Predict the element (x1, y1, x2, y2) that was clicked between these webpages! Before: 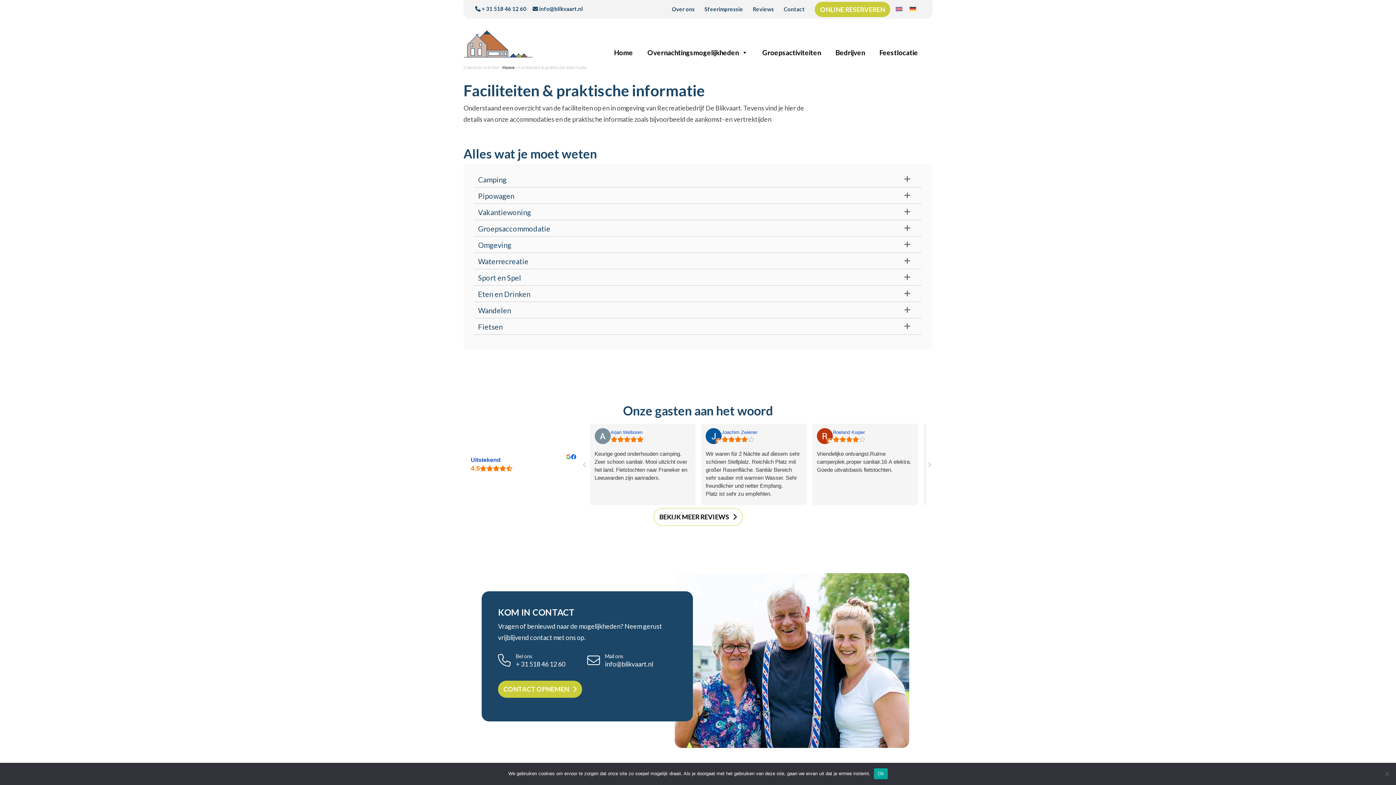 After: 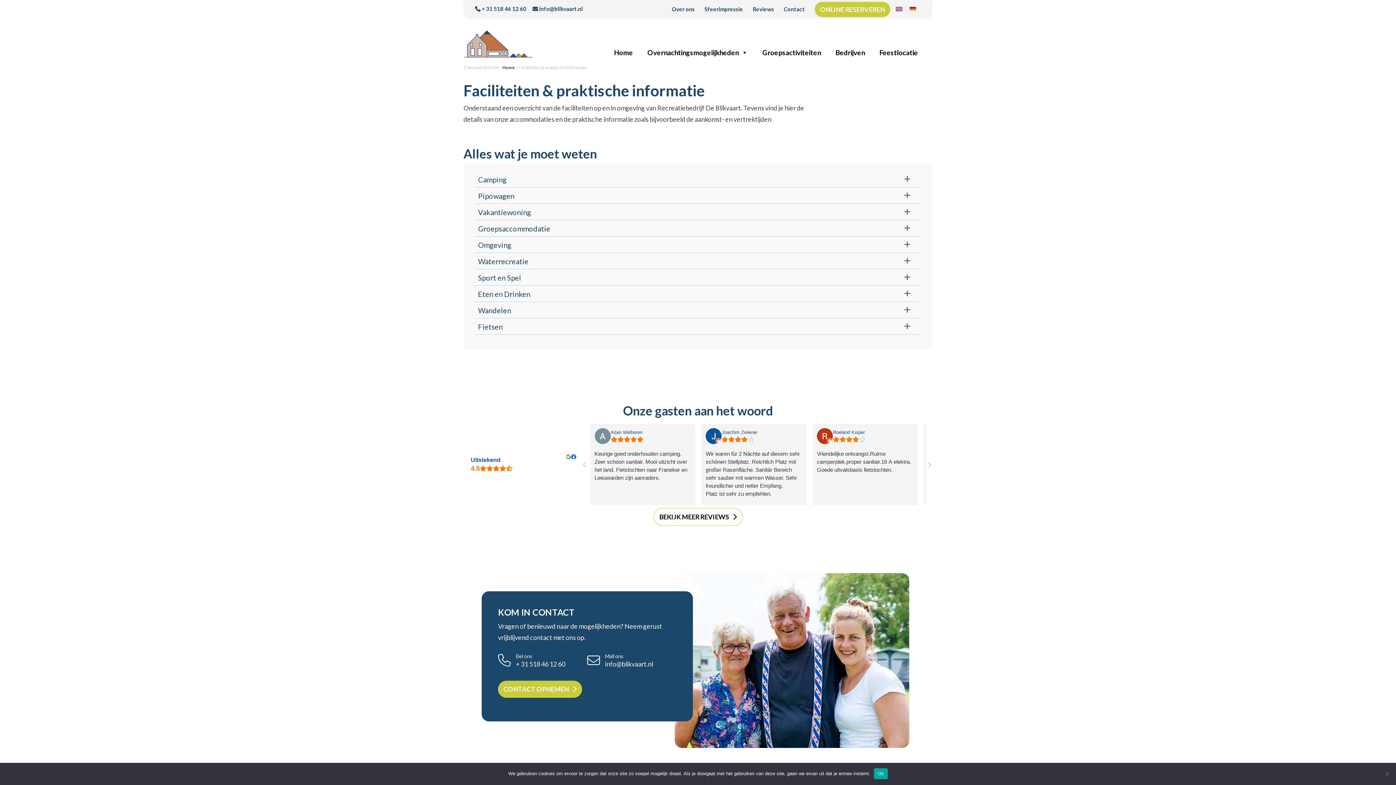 Action: label: Joachim Zwiener - google user profile bbox: (721, 429, 757, 435)